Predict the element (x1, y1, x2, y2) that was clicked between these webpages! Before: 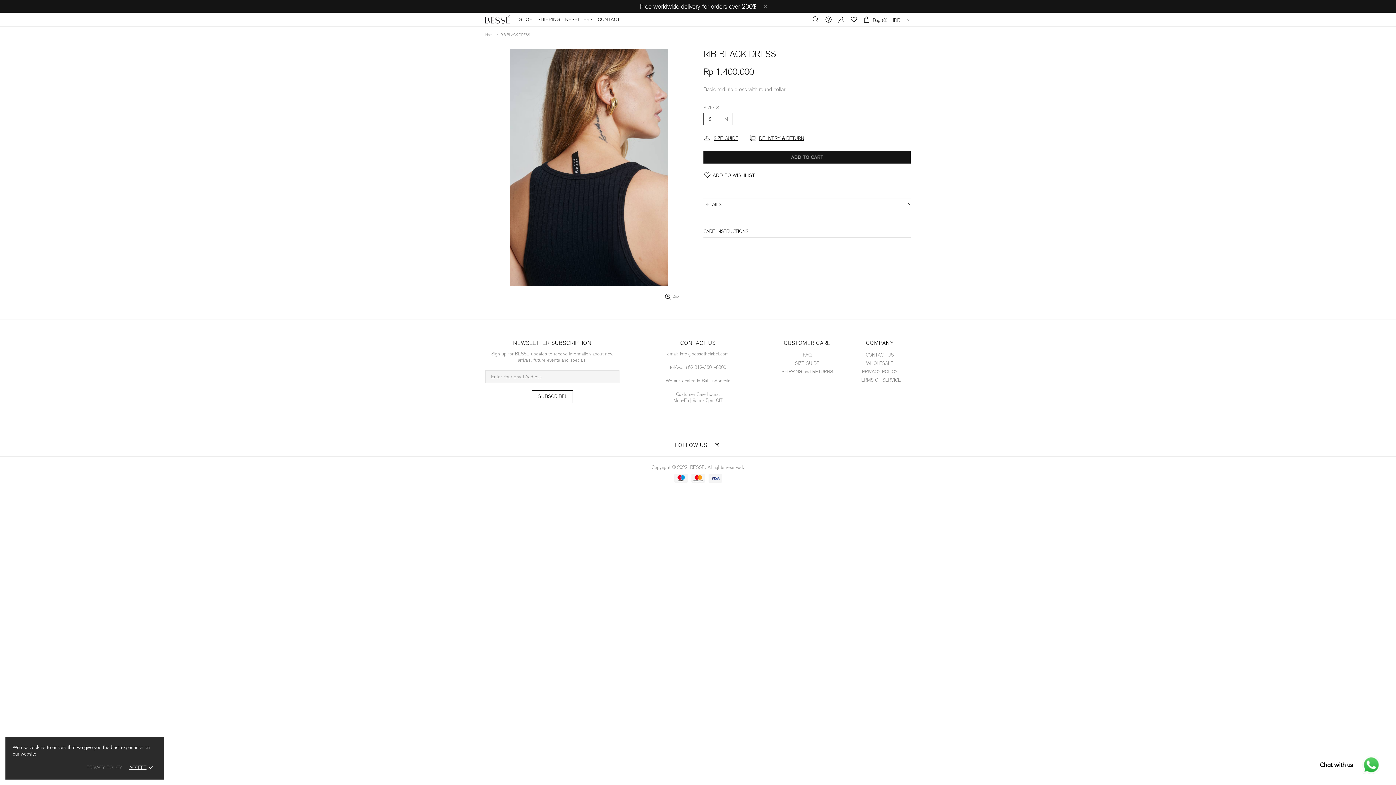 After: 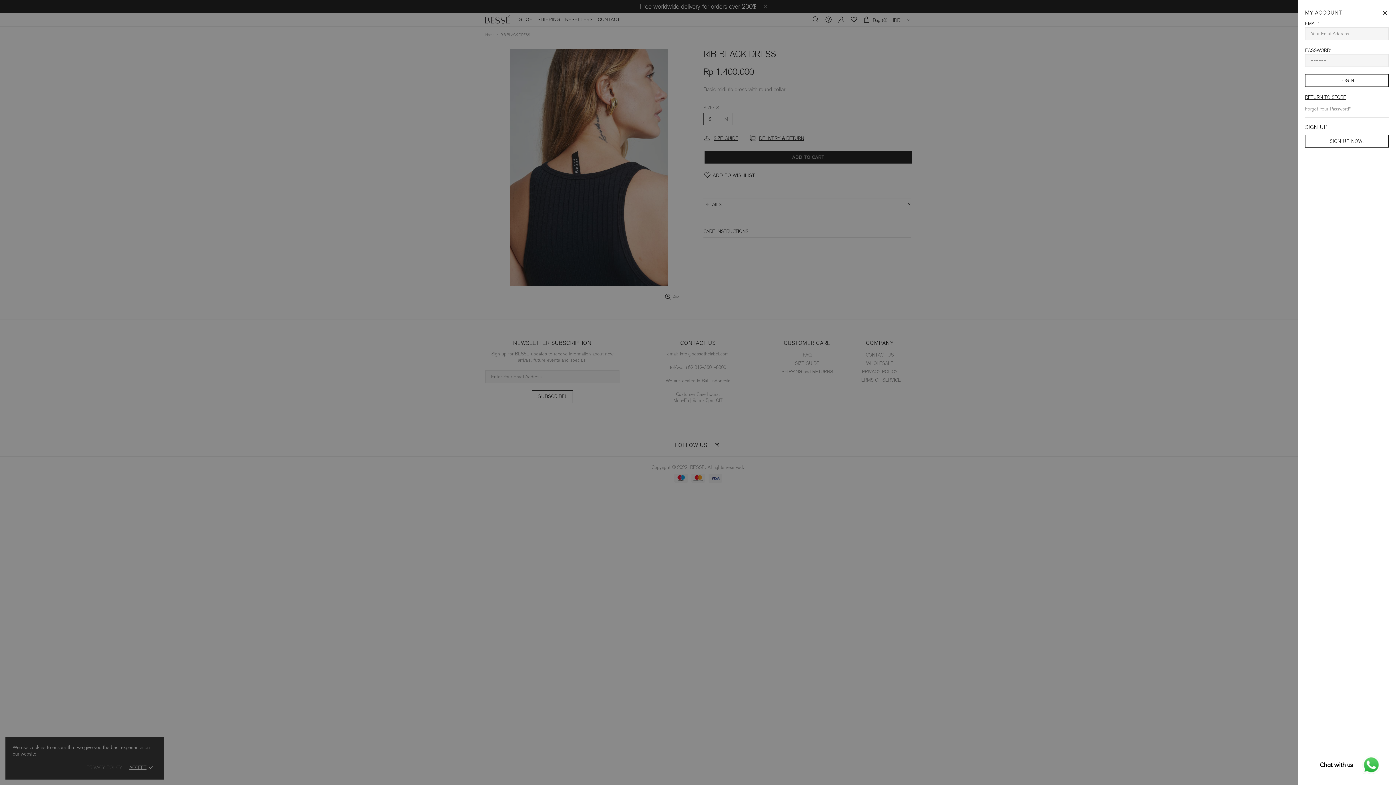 Action: bbox: (837, 15, 845, 23)